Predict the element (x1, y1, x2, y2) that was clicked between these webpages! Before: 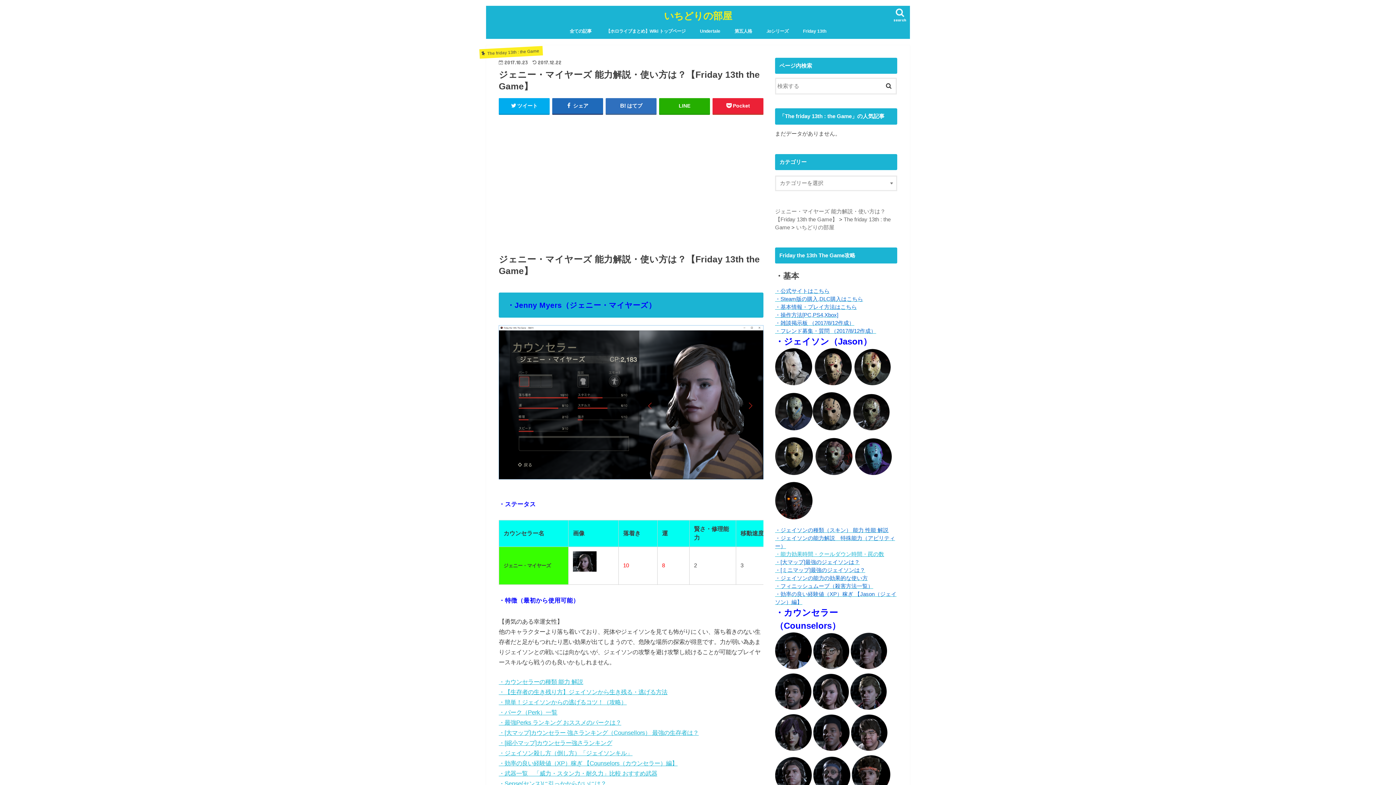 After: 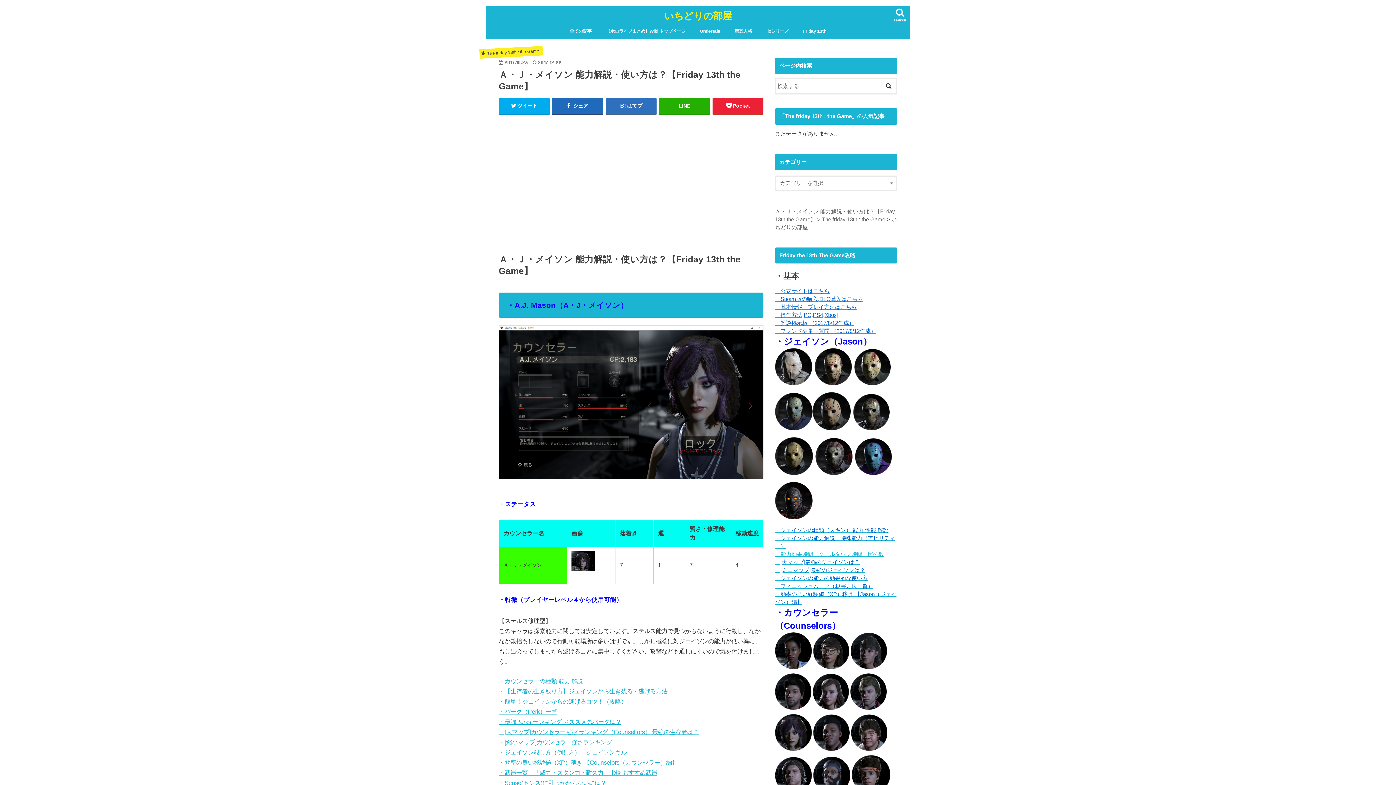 Action: bbox: (775, 748, 812, 754)